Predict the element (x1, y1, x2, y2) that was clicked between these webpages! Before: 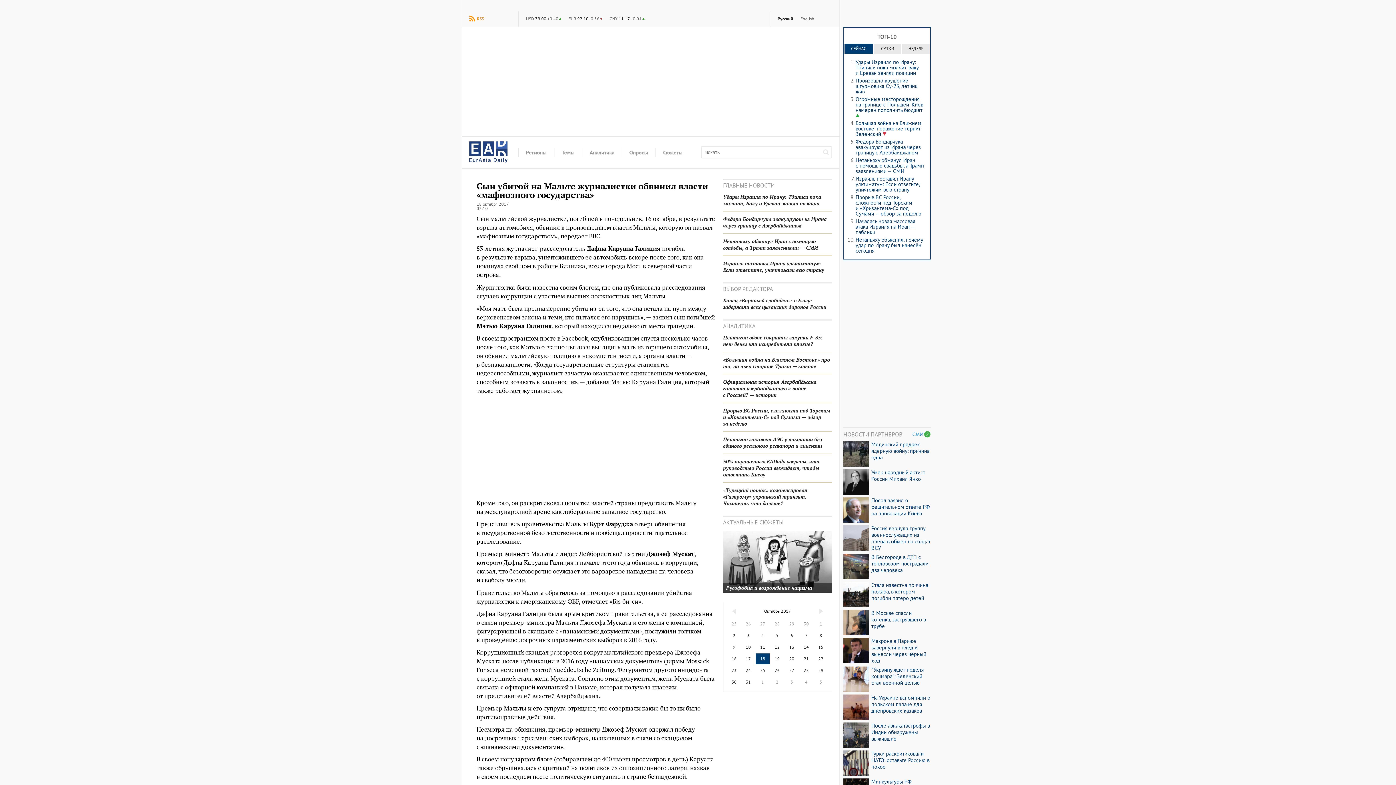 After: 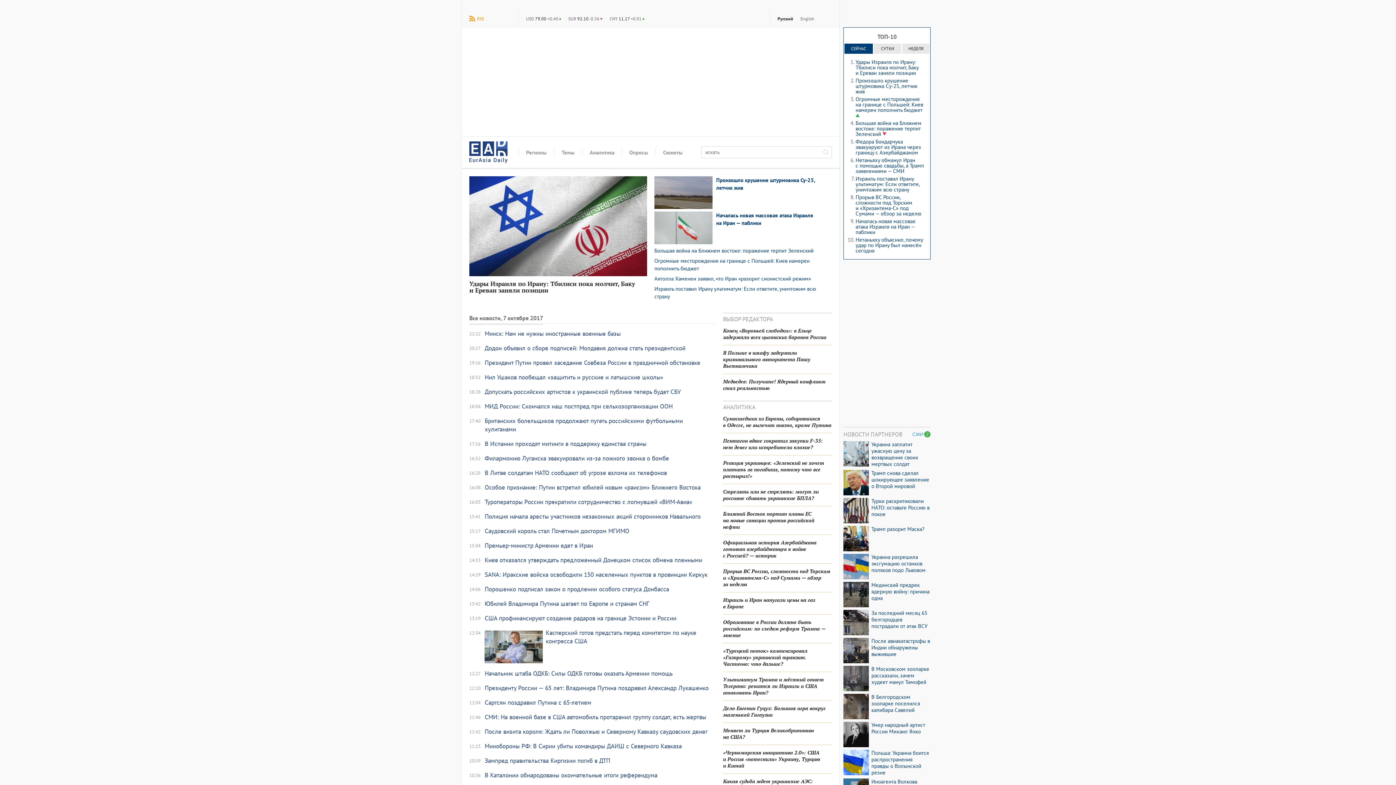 Action: label: 7 bbox: (799, 630, 813, 641)